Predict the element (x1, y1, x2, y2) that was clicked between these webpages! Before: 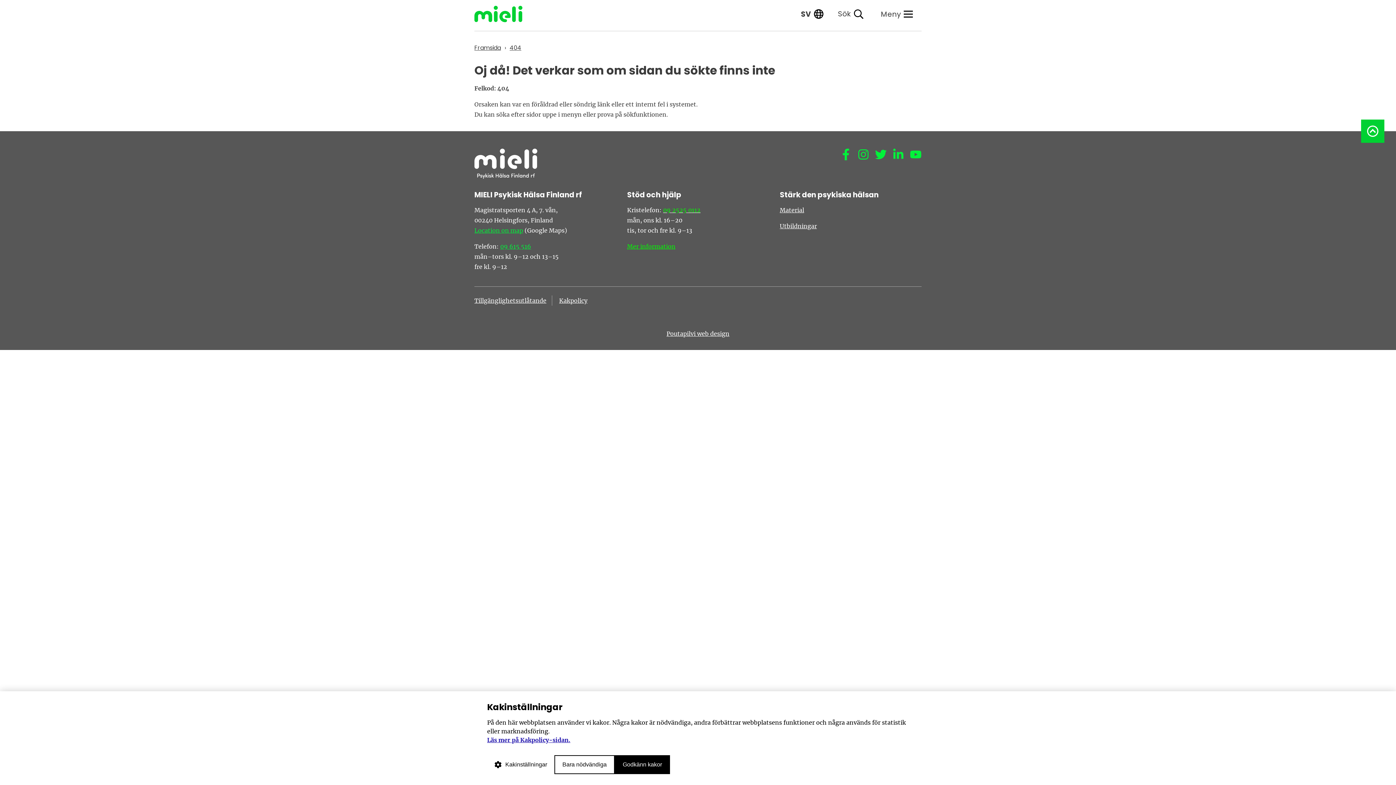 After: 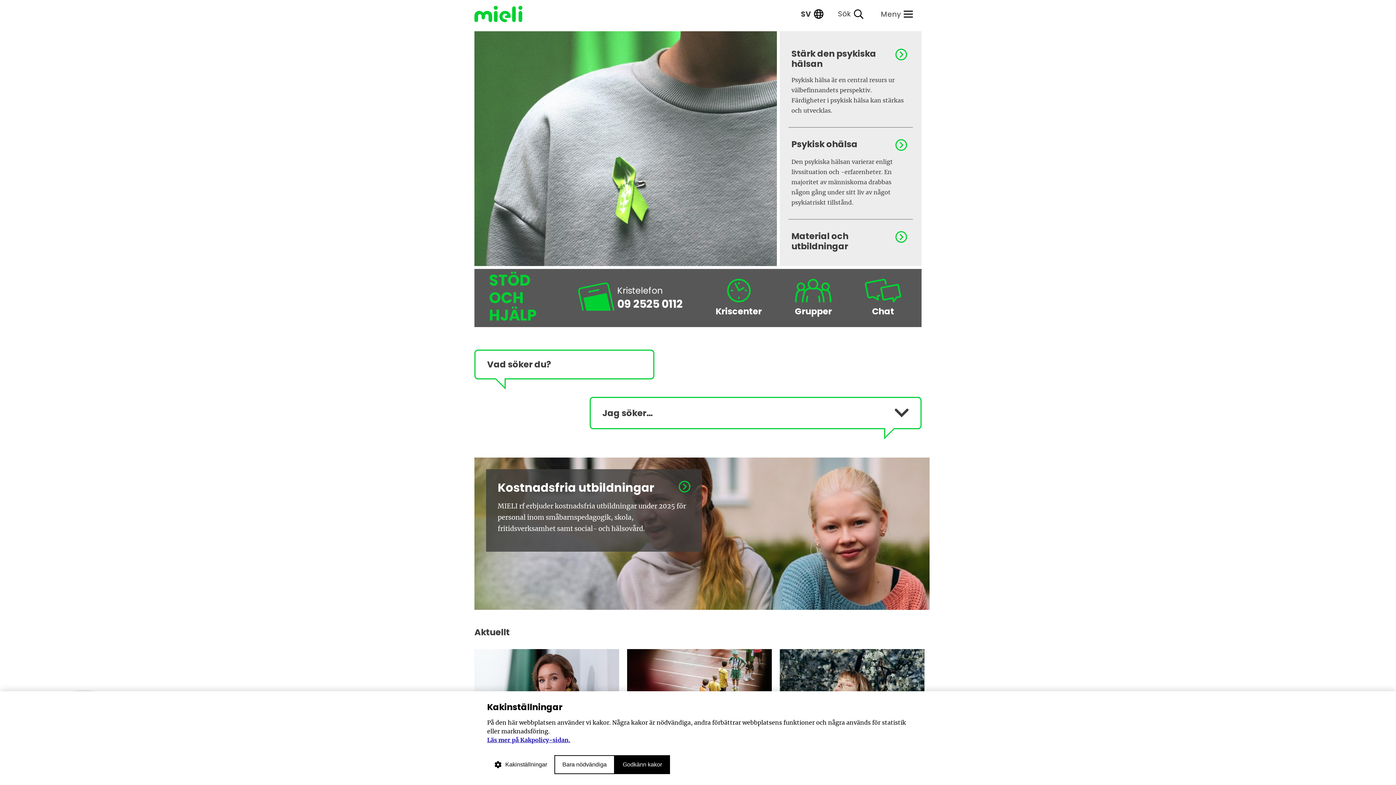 Action: bbox: (474, 42, 501, 53) label: Framsida